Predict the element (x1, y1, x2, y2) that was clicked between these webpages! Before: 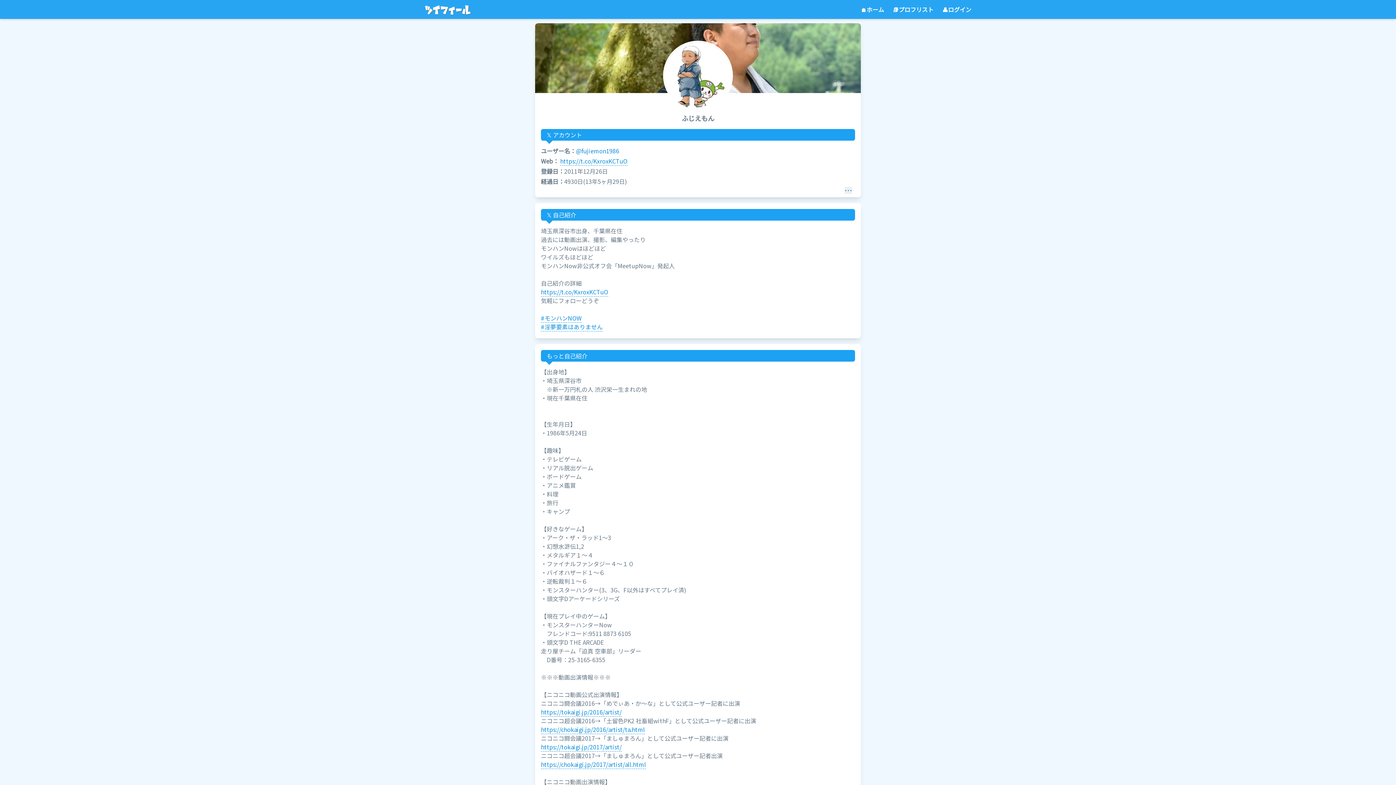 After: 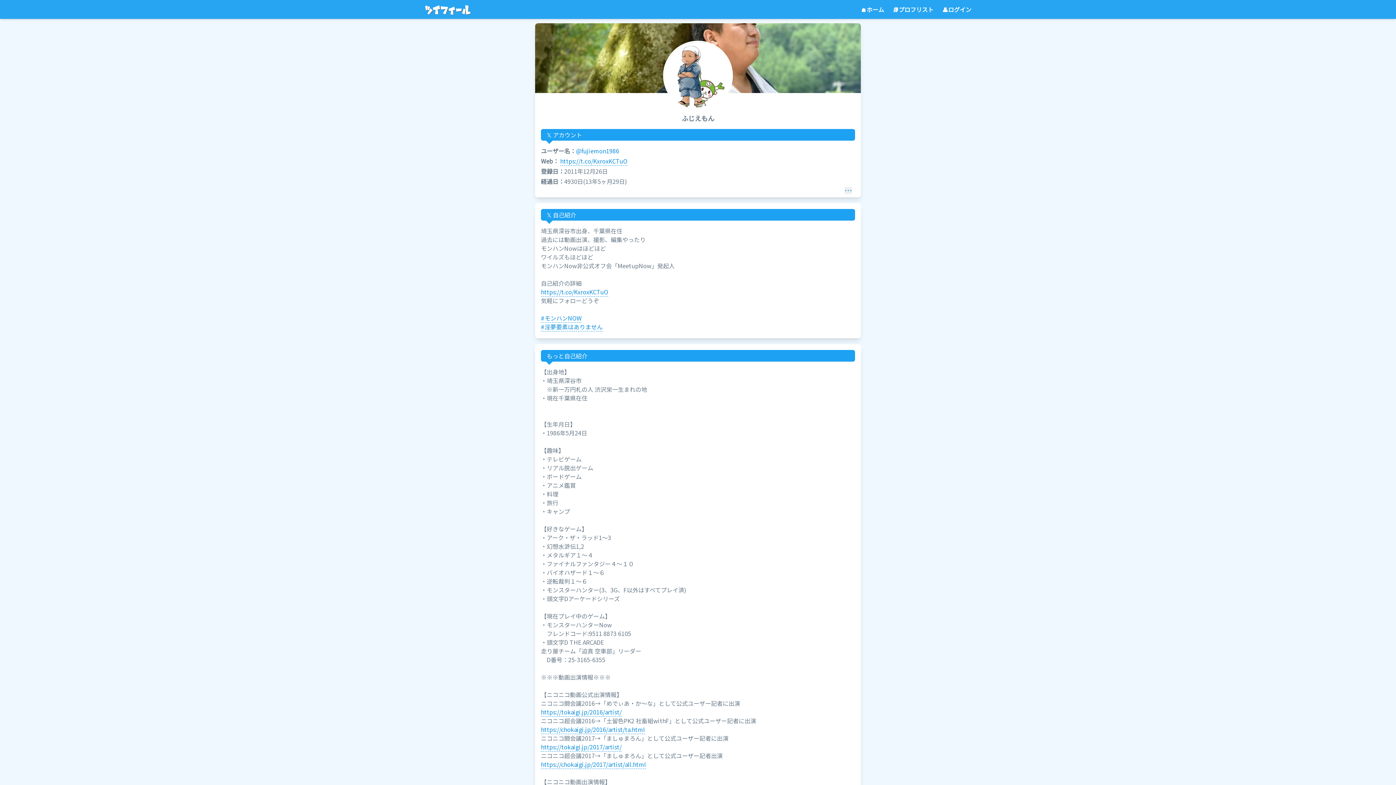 Action: bbox: (541, 742, 621, 752) label: https://tokaigi.jp/2017/artist/